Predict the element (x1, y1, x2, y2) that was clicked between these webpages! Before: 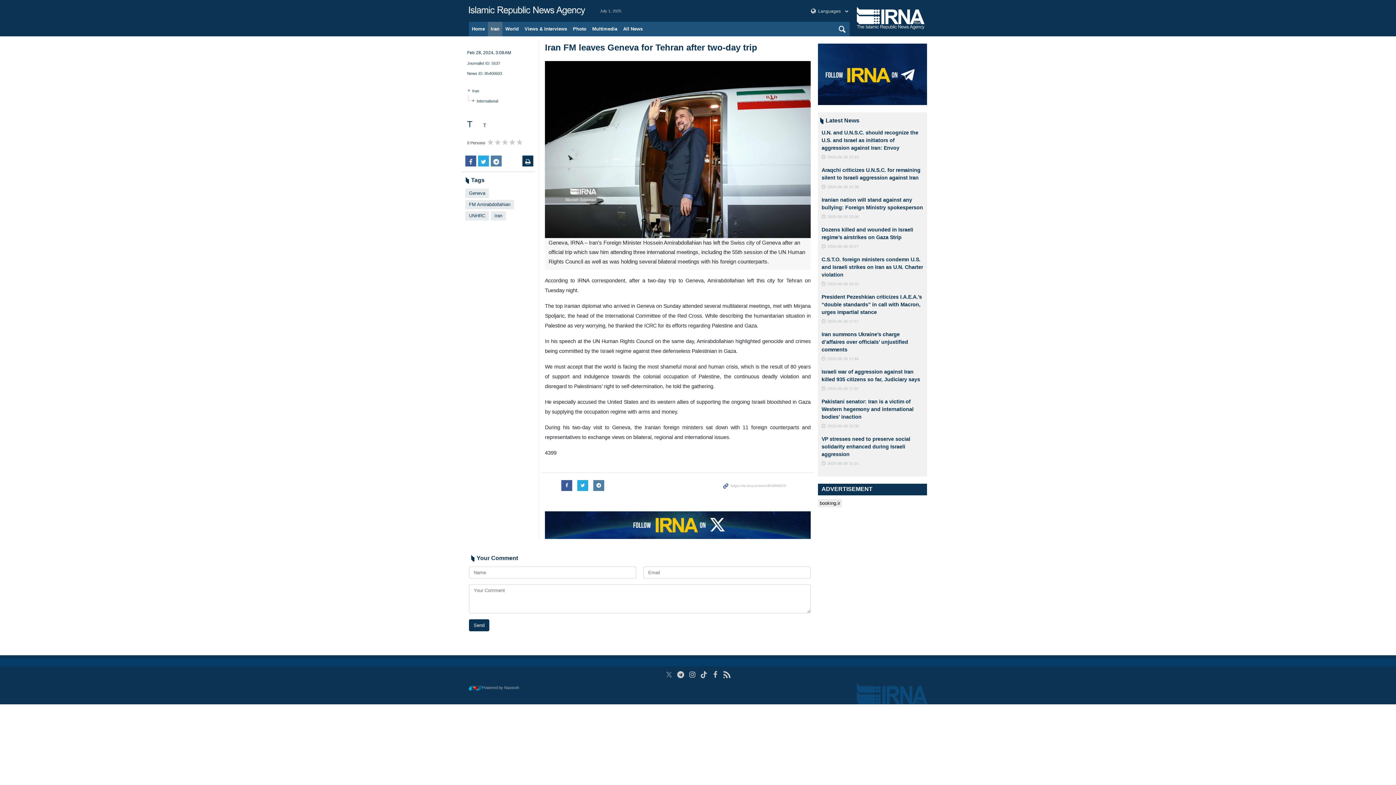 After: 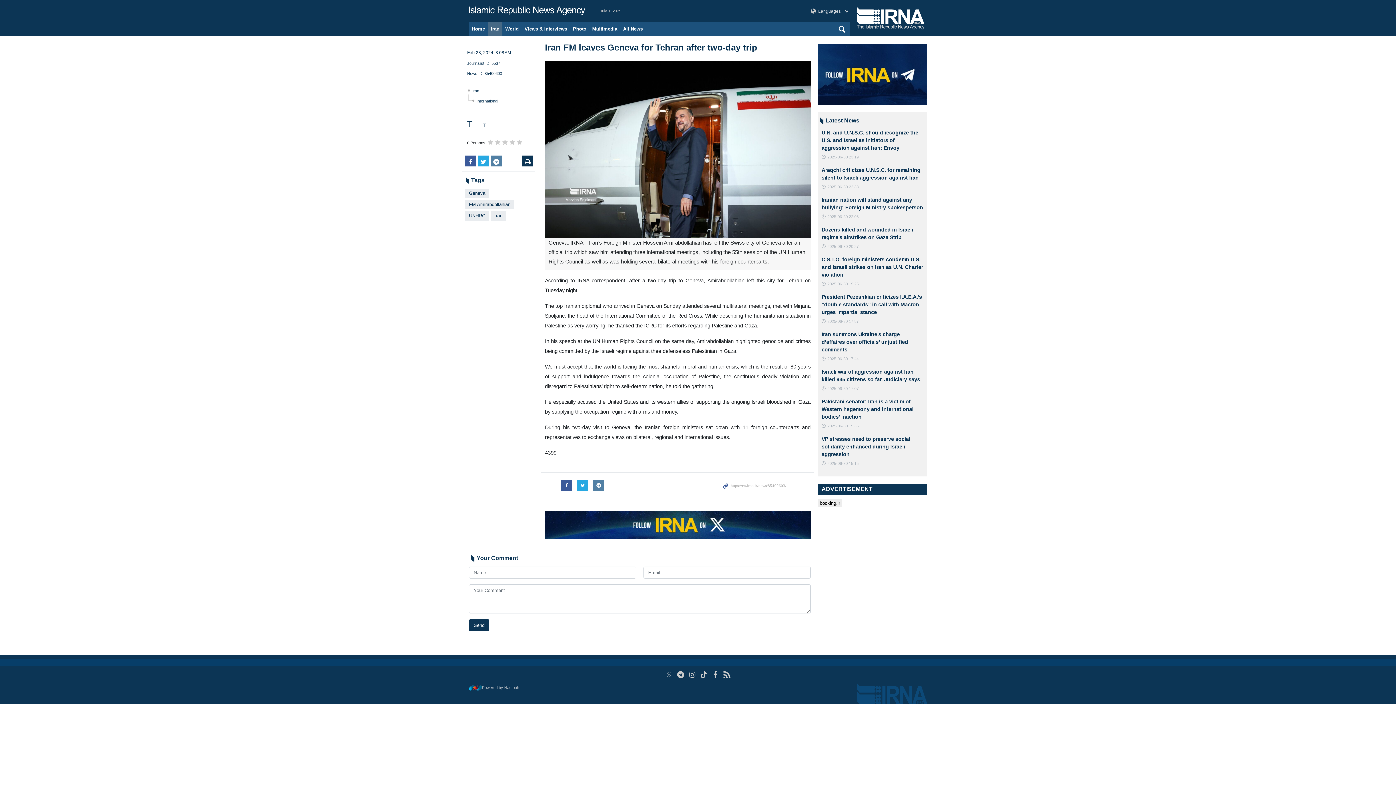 Action: bbox: (545, 338, 810, 345)